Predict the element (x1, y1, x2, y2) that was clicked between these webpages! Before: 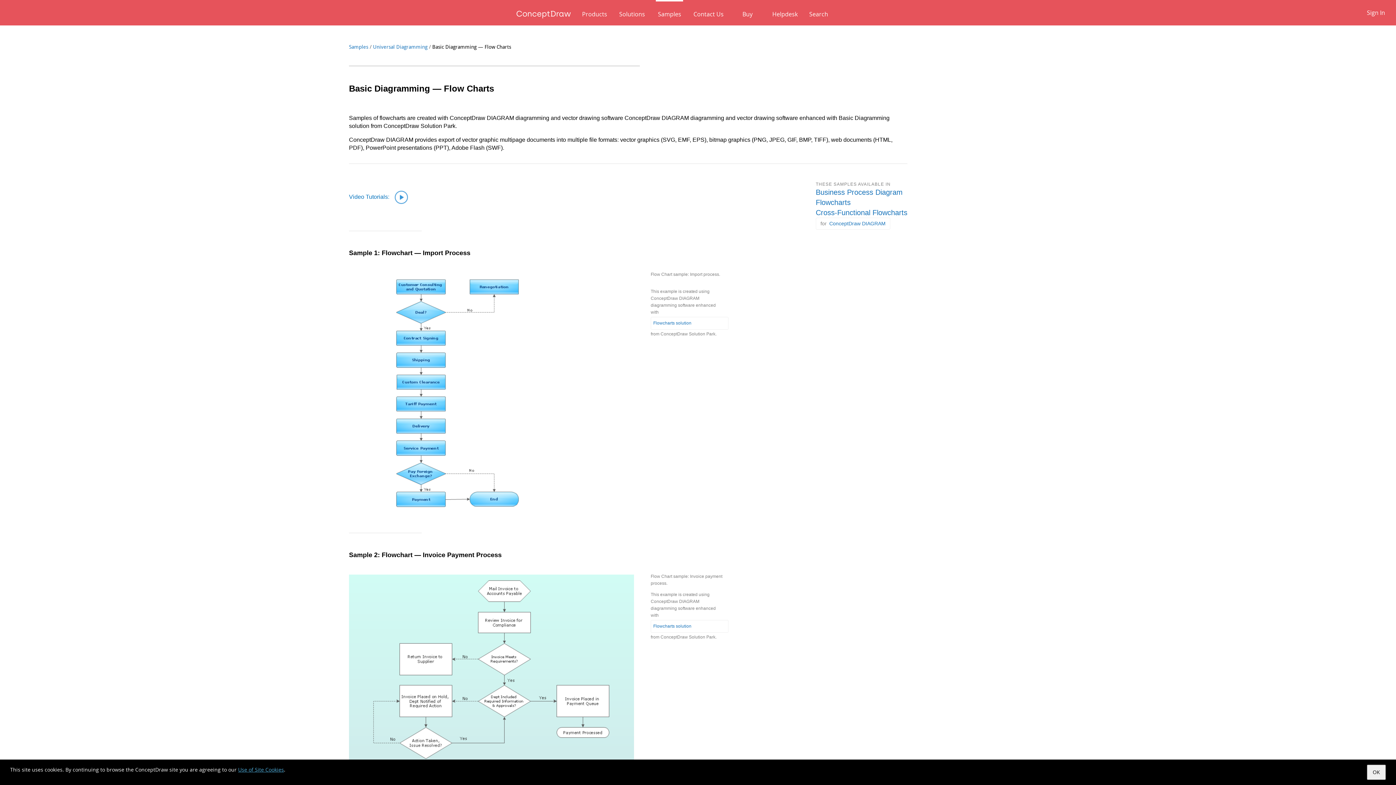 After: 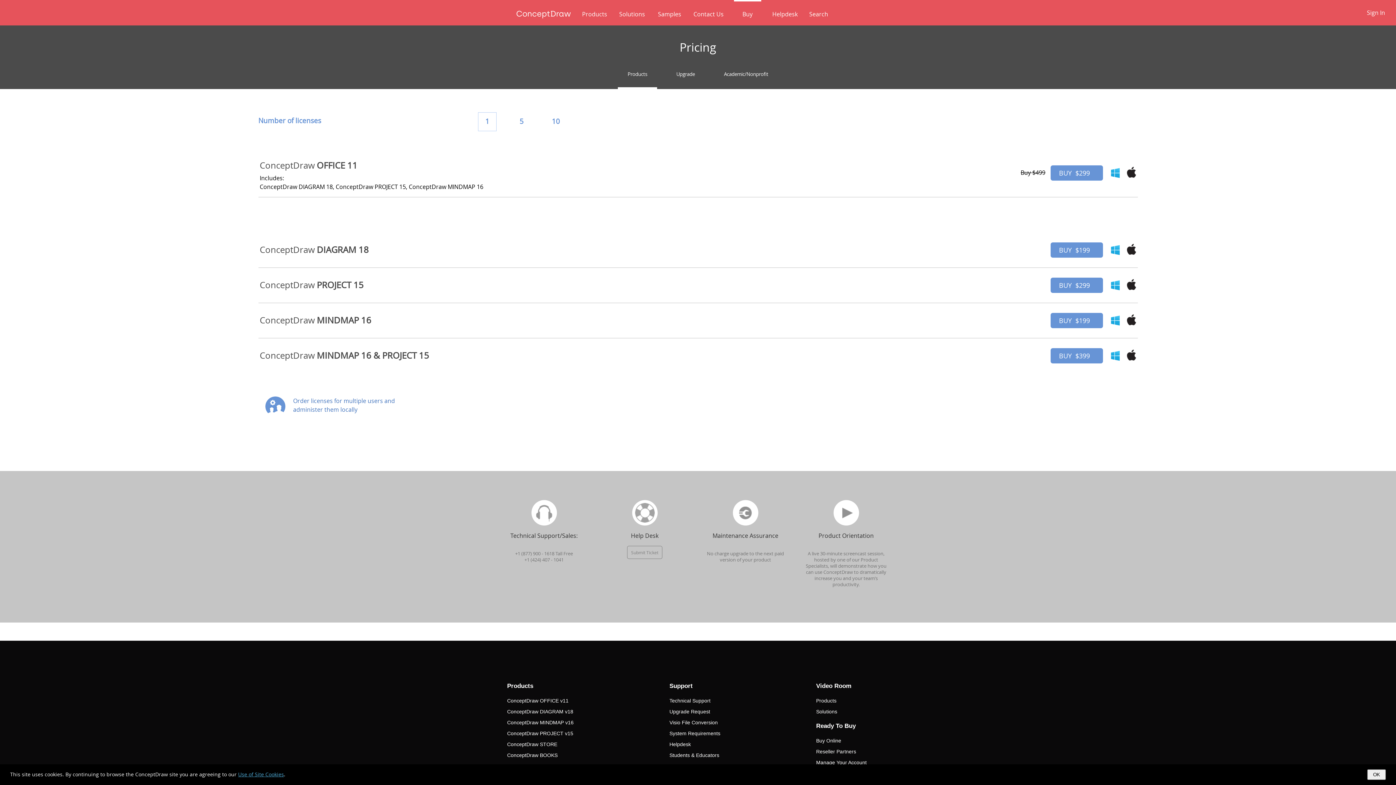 Action: bbox: (734, 9, 761, 18) label: Buy